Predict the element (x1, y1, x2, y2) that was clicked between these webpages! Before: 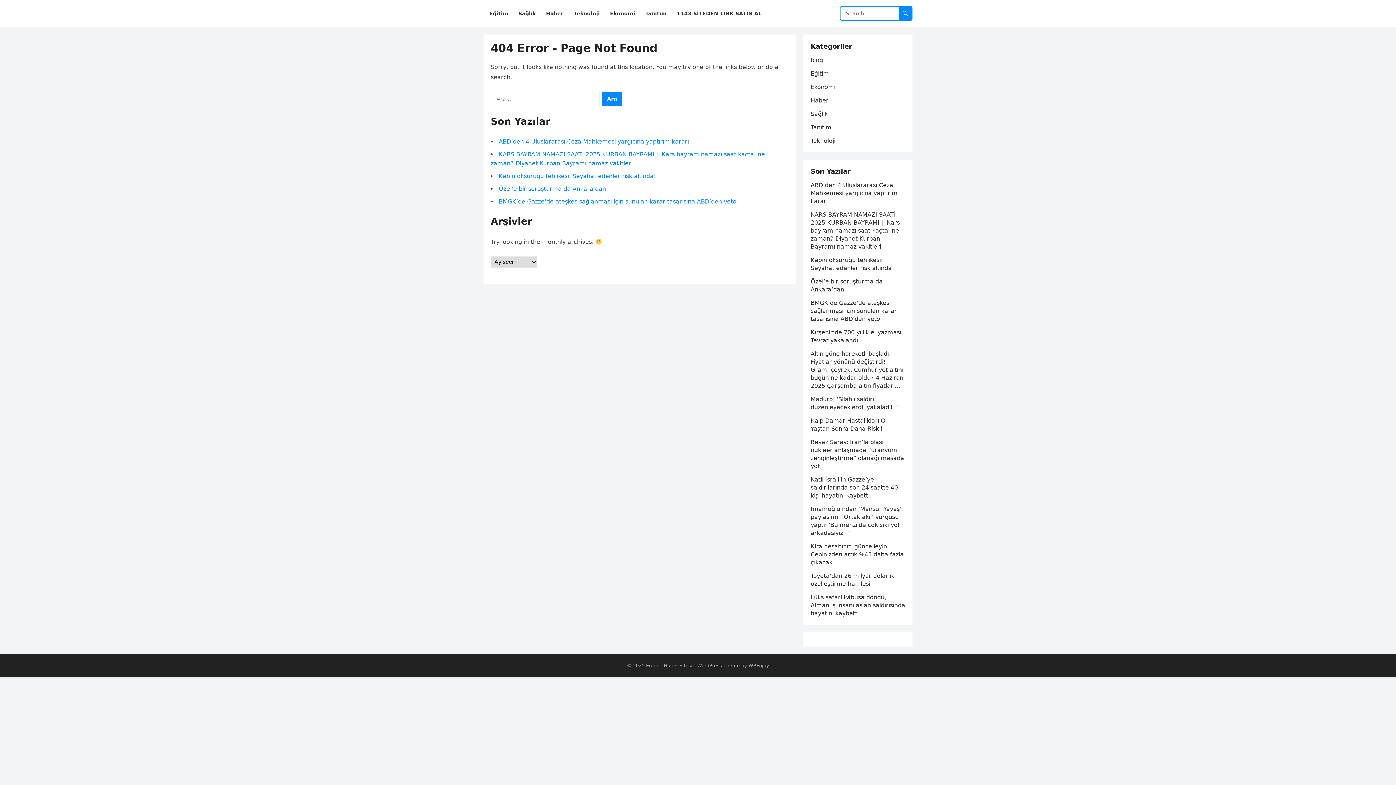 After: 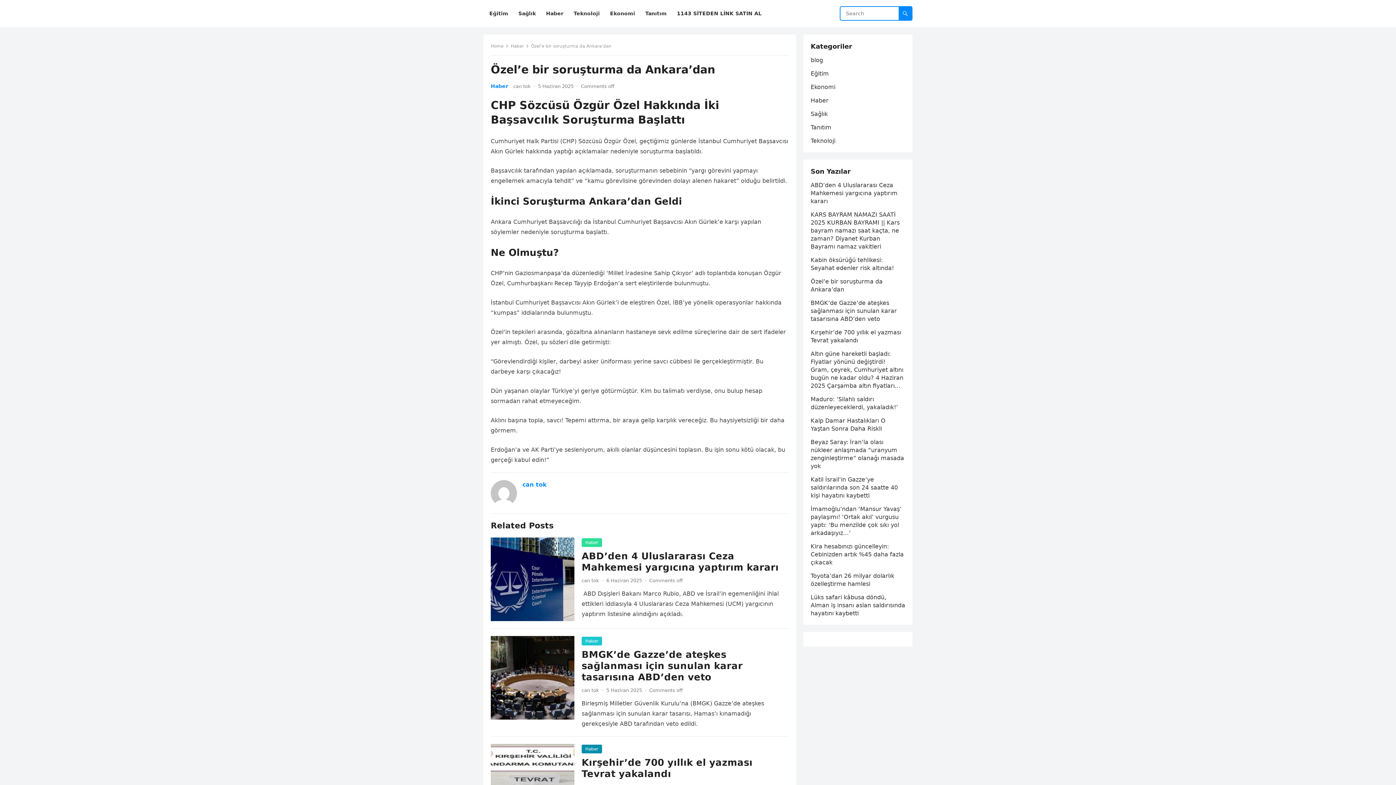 Action: bbox: (498, 185, 606, 192) label: Özel’e bir soruşturma da Ankara’dan